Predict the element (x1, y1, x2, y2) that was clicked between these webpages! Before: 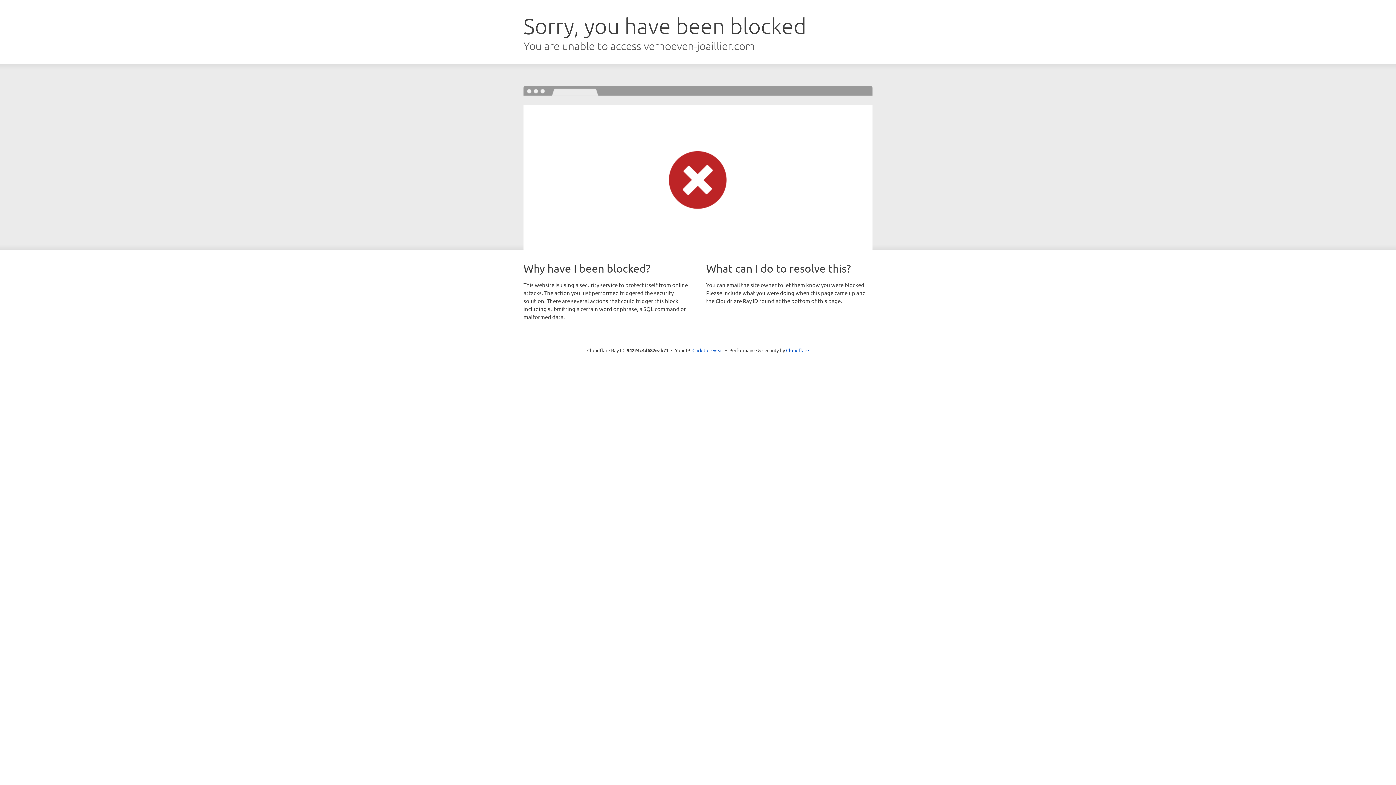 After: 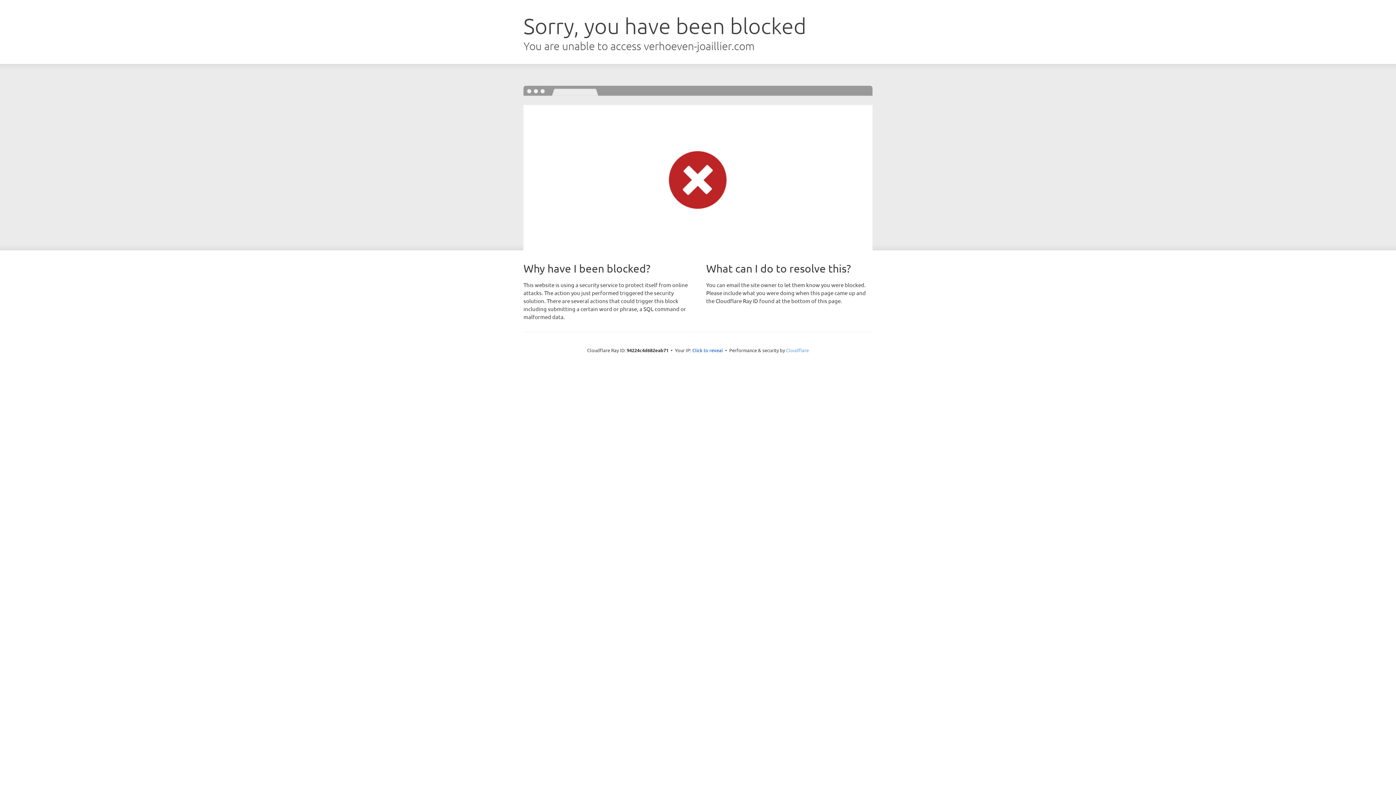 Action: bbox: (786, 347, 809, 353) label: Cloudflare